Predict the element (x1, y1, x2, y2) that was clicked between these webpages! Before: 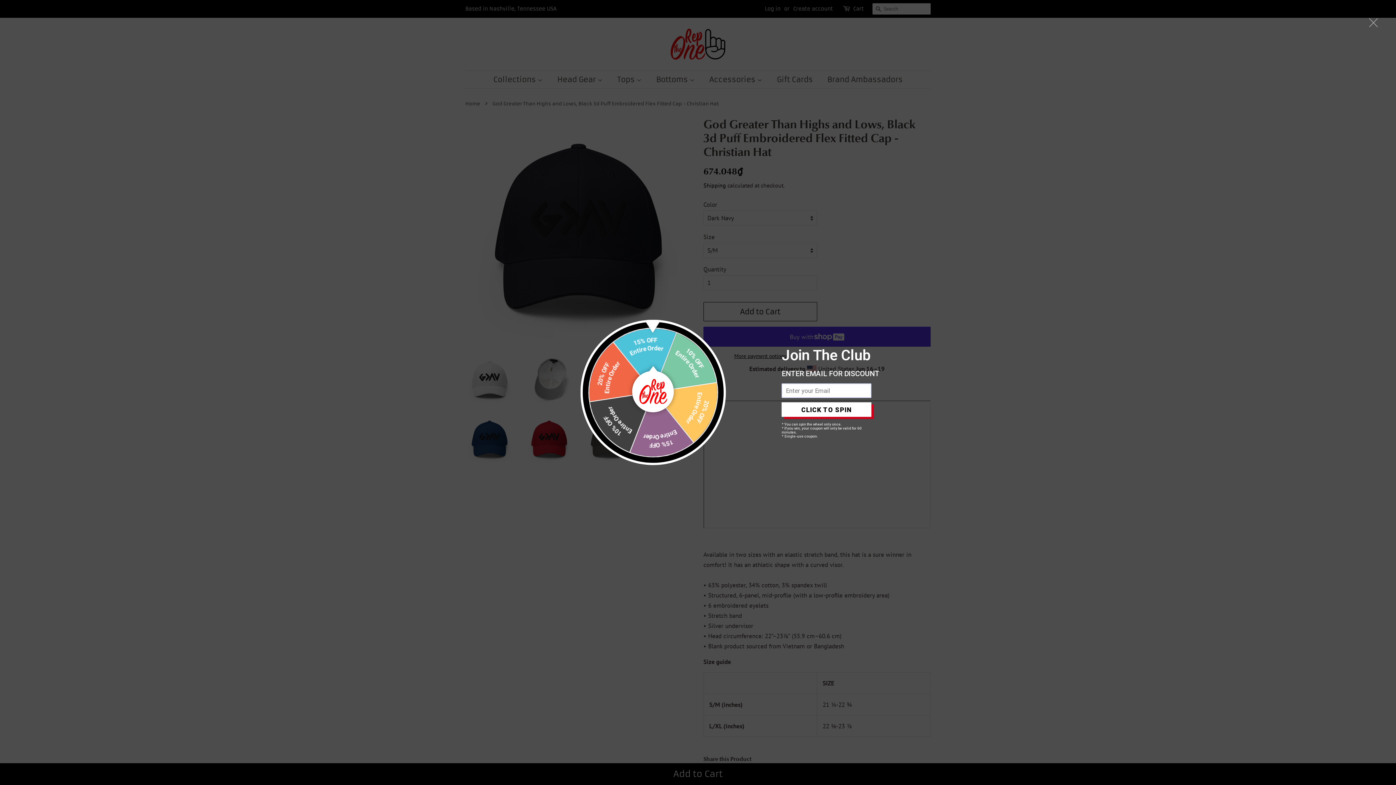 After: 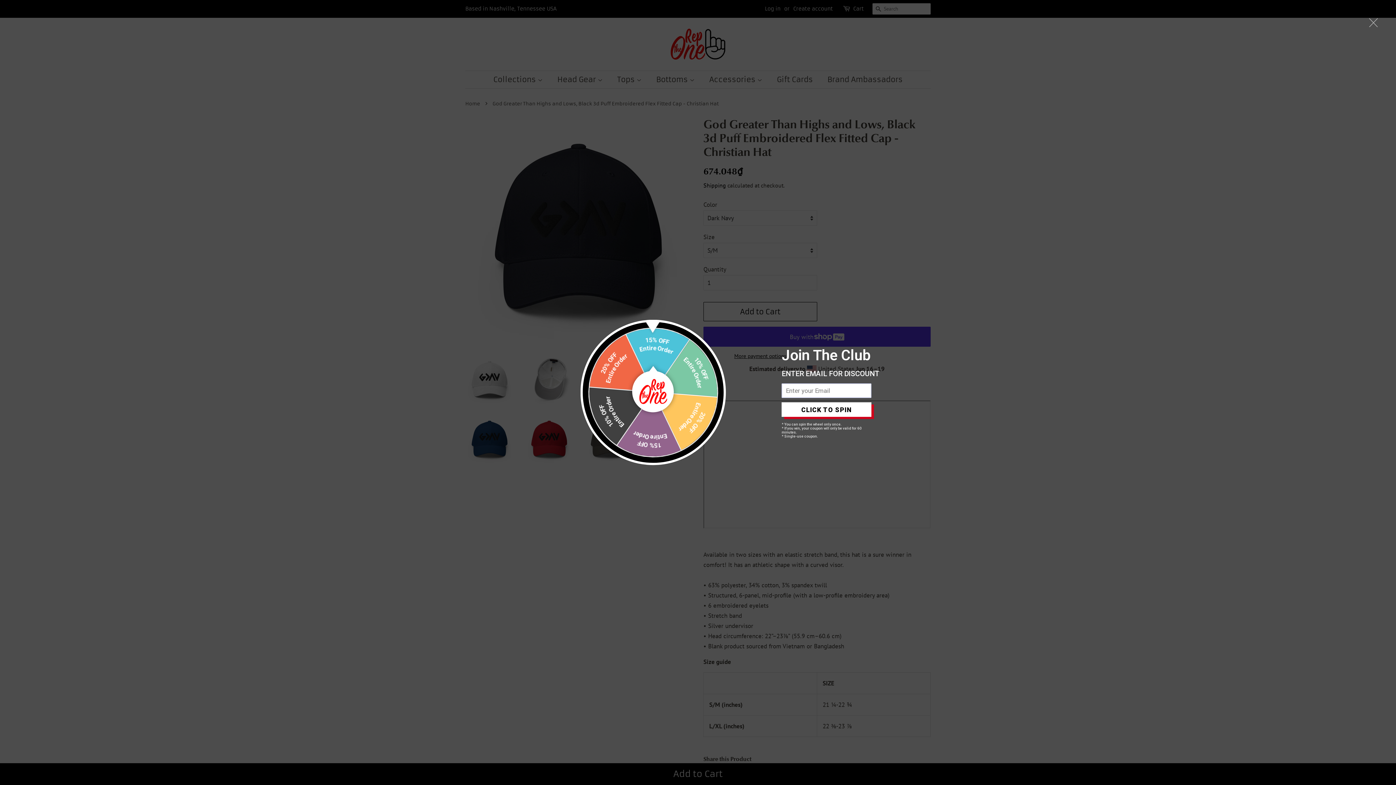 Action: bbox: (781, 402, 871, 417) label: CLICK TO SPIN